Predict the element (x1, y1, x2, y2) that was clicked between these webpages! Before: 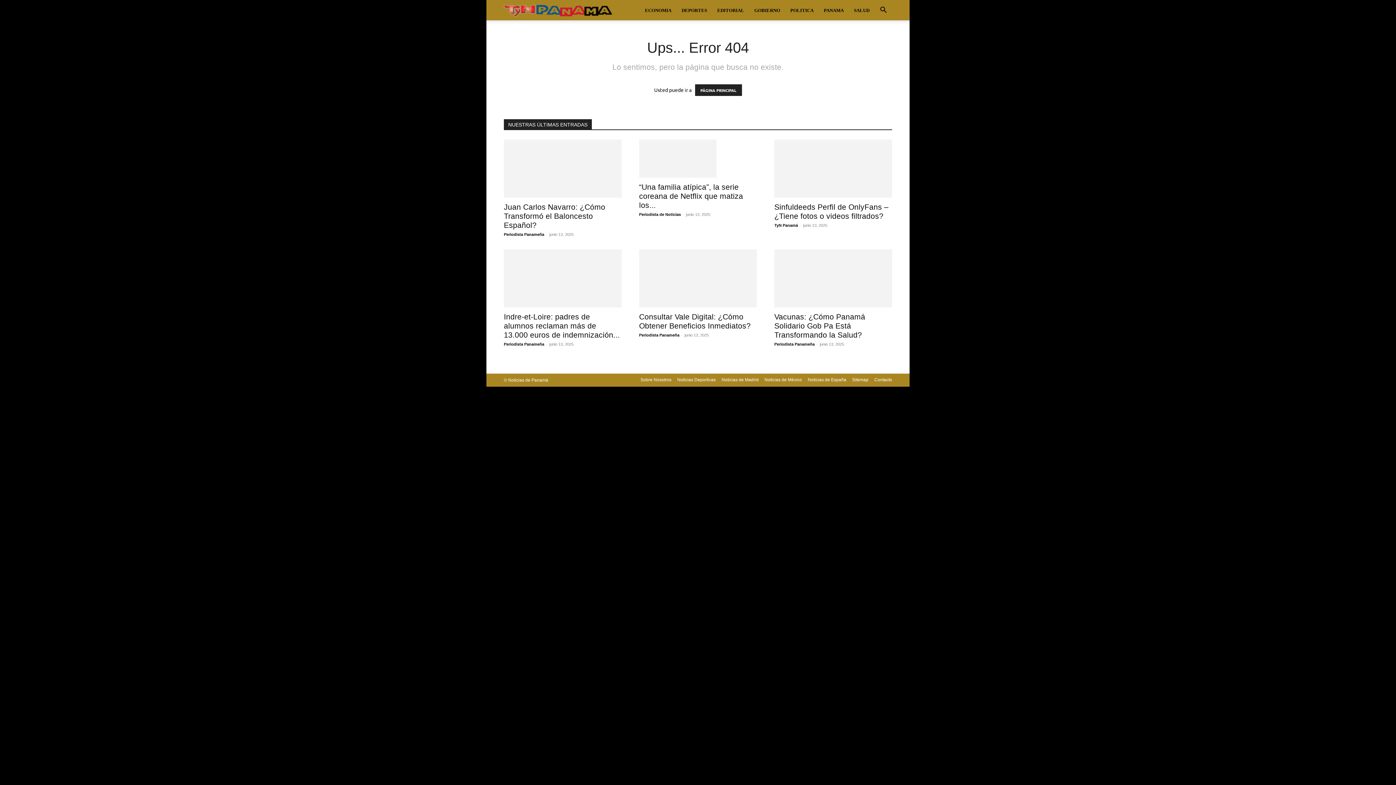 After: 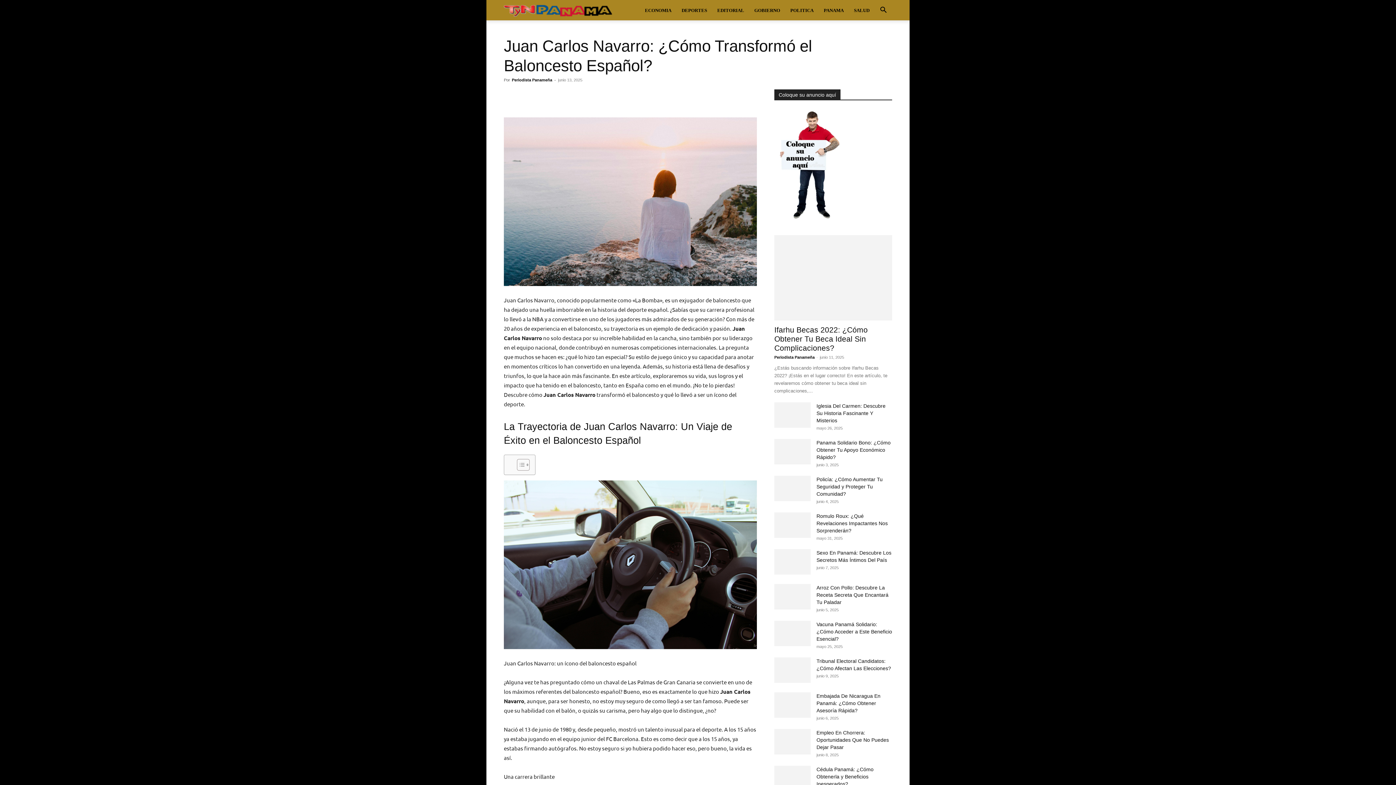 Action: bbox: (504, 202, 605, 229) label: Juan Carlos Navarro: ¿Cómo Transformó el Baloncesto Español?